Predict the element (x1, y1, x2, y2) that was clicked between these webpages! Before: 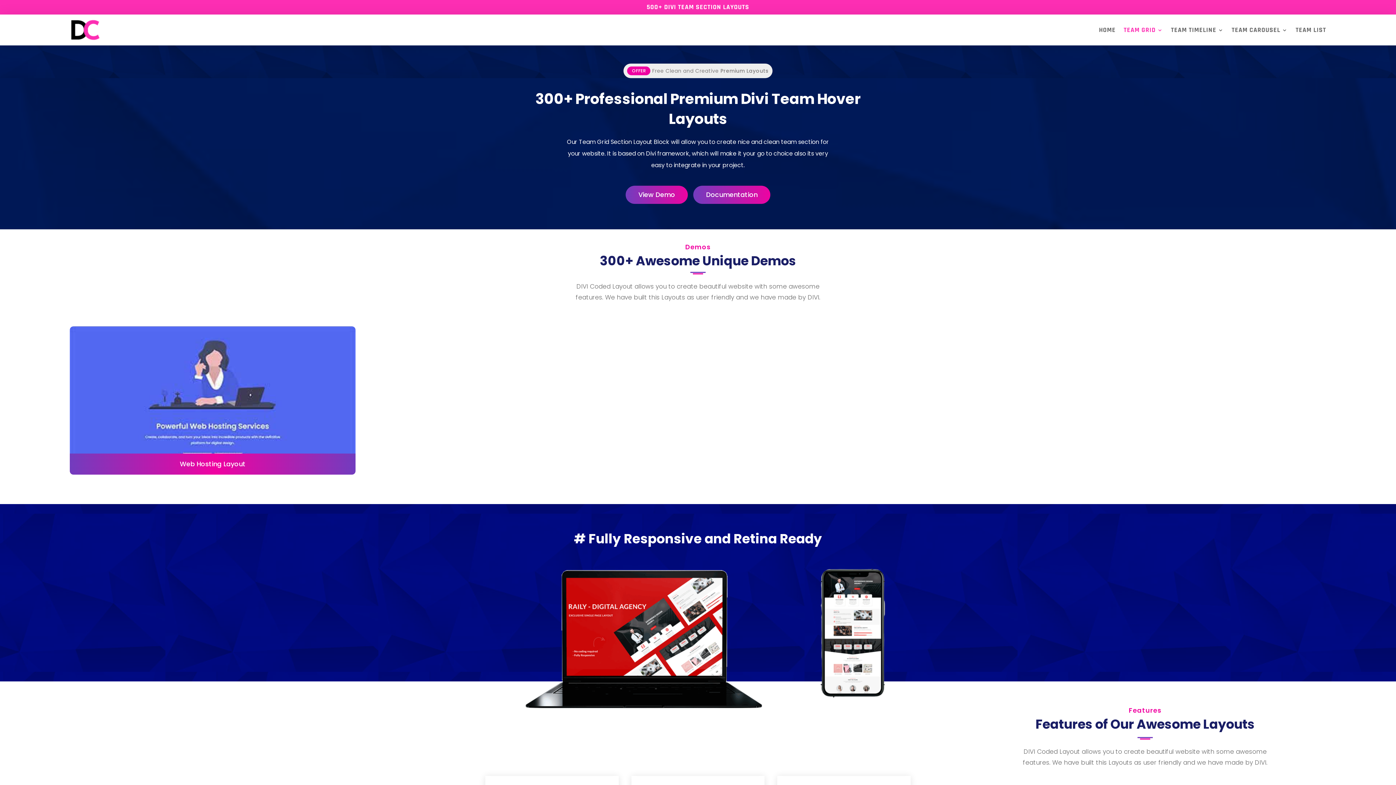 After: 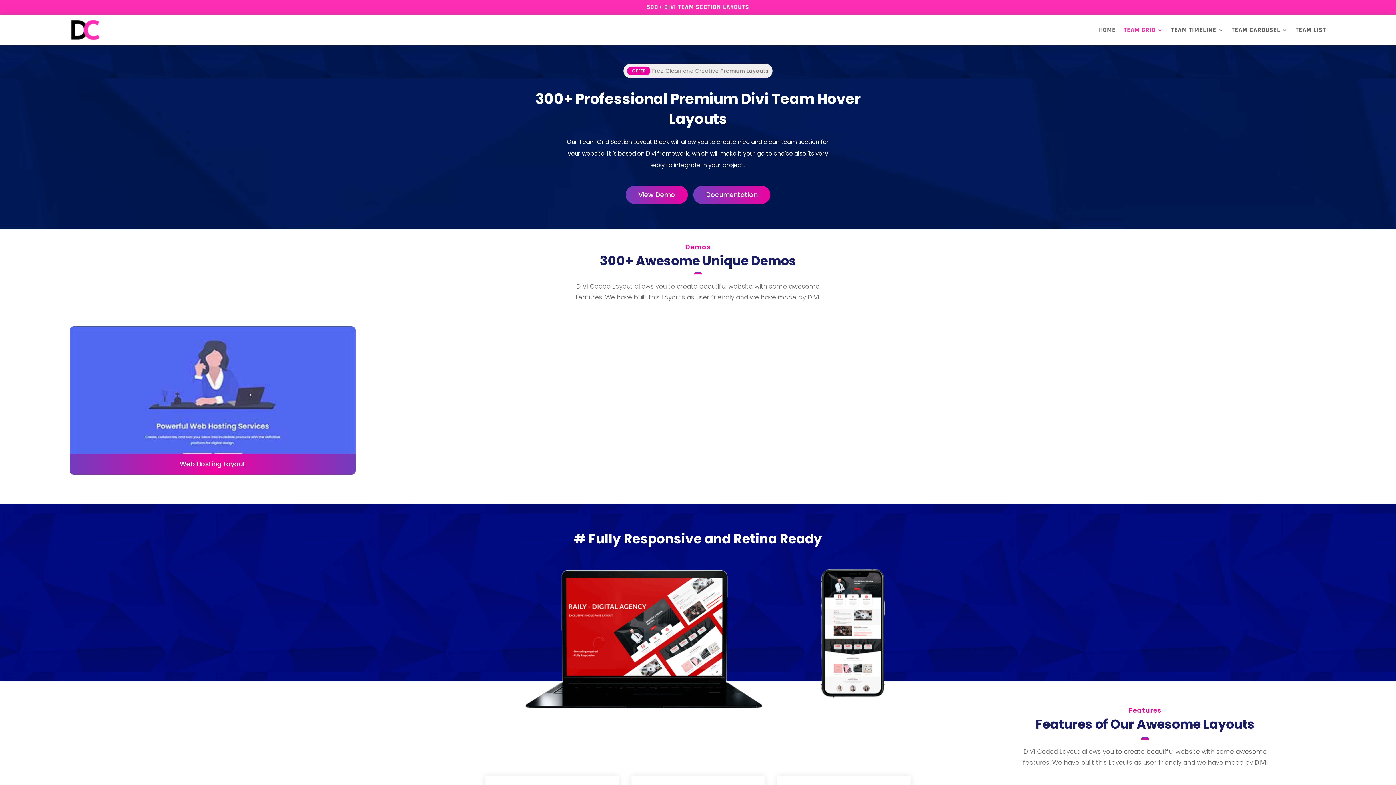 Action: bbox: (512, 704, 780, 711)